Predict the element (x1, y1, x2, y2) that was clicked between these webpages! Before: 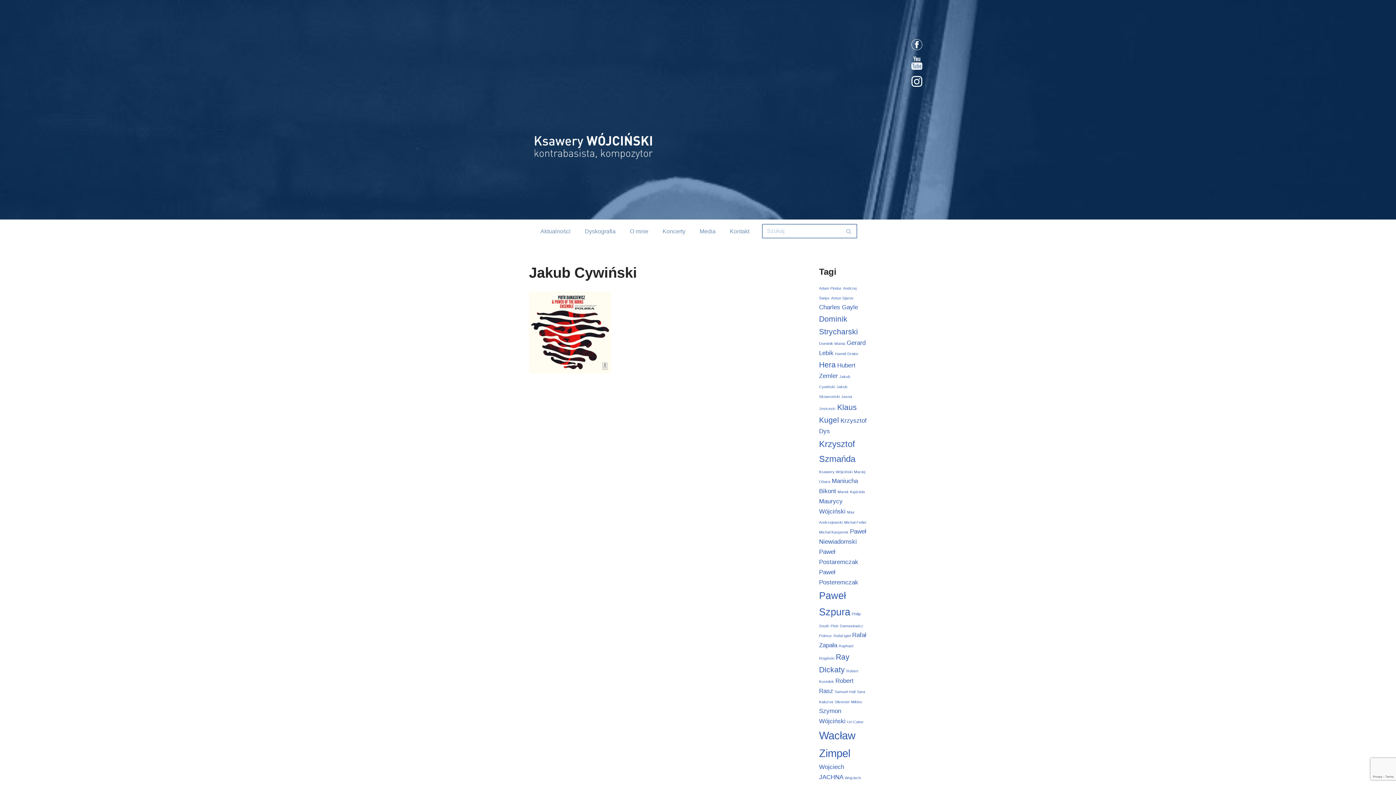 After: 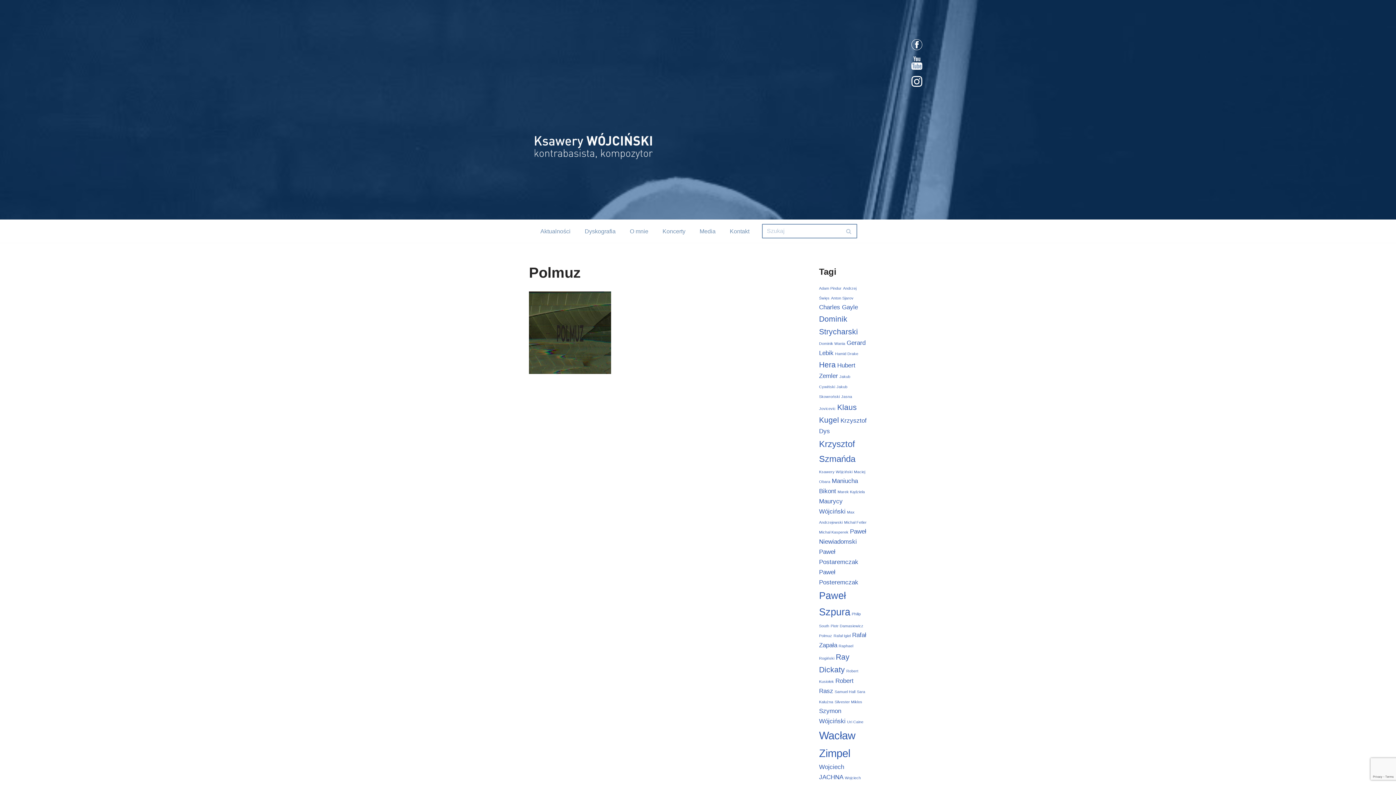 Action: bbox: (819, 633, 832, 638) label: Polmuz (1 element)